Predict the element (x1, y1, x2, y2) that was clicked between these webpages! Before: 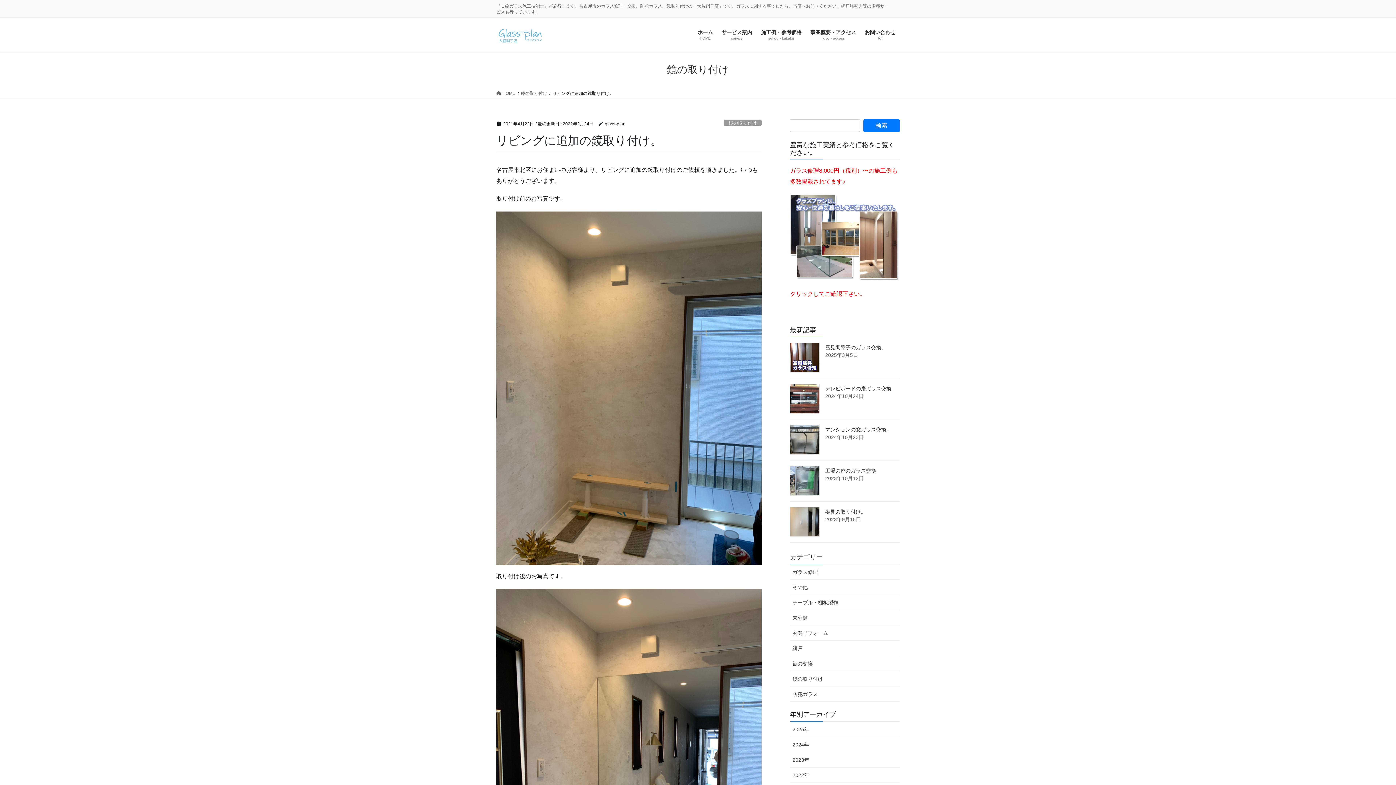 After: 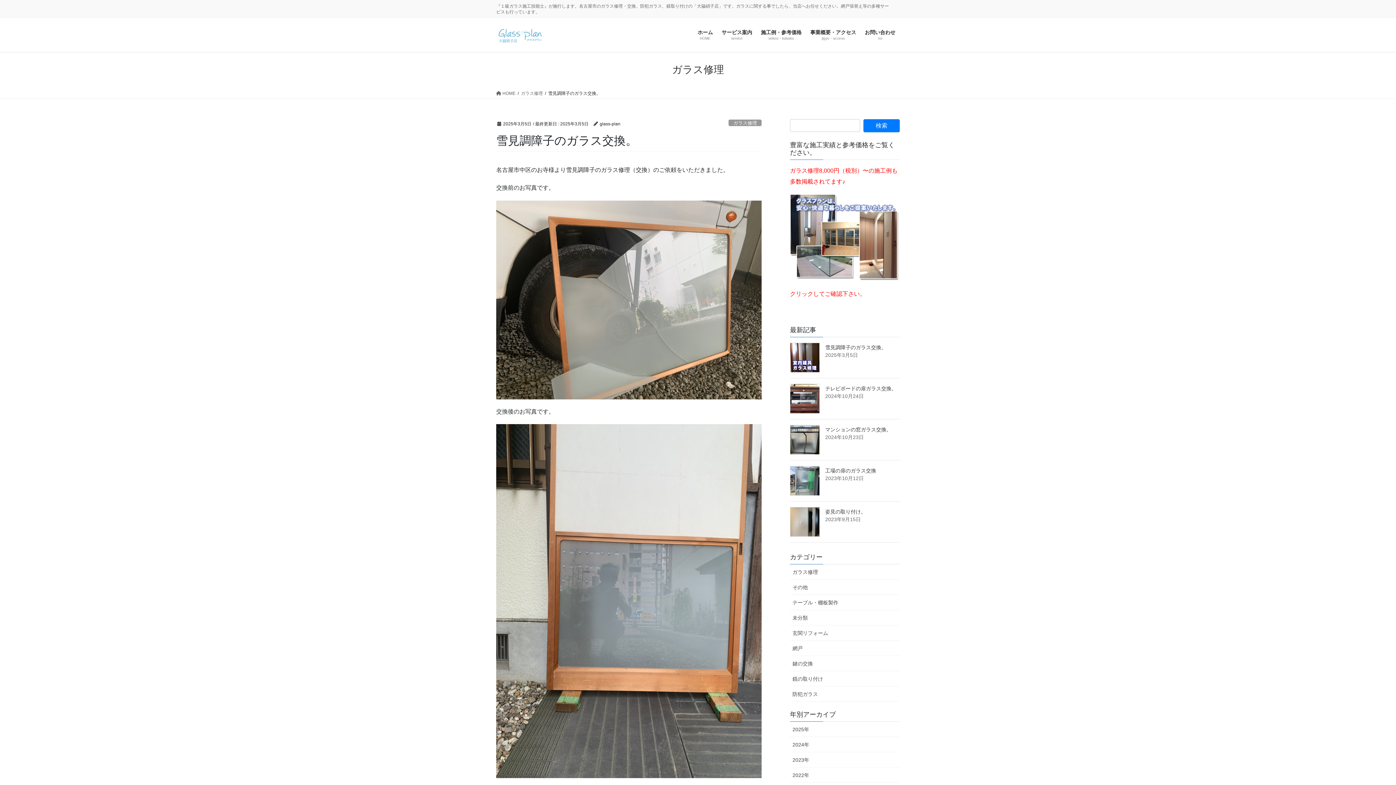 Action: bbox: (825, 344, 886, 350) label: 雪見調障子のガラス交換。